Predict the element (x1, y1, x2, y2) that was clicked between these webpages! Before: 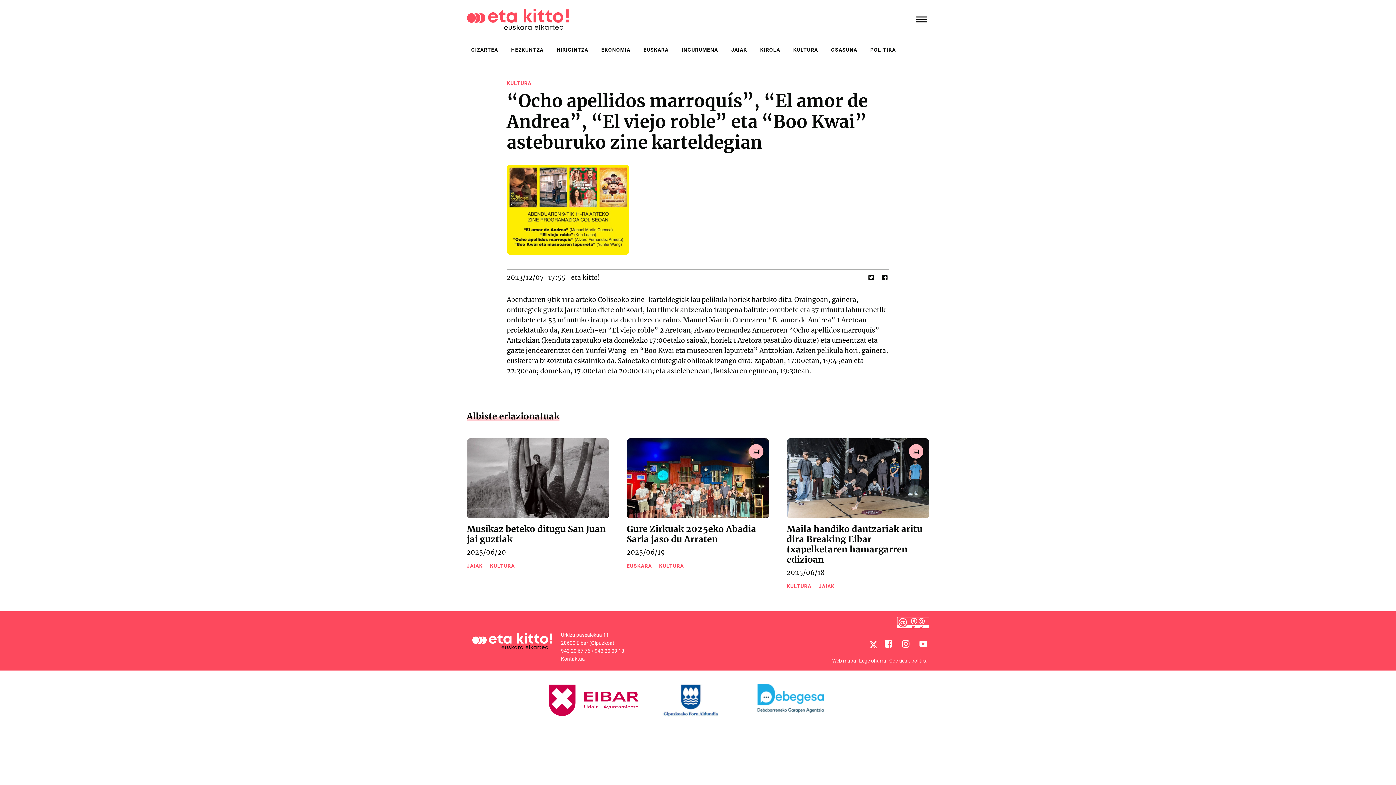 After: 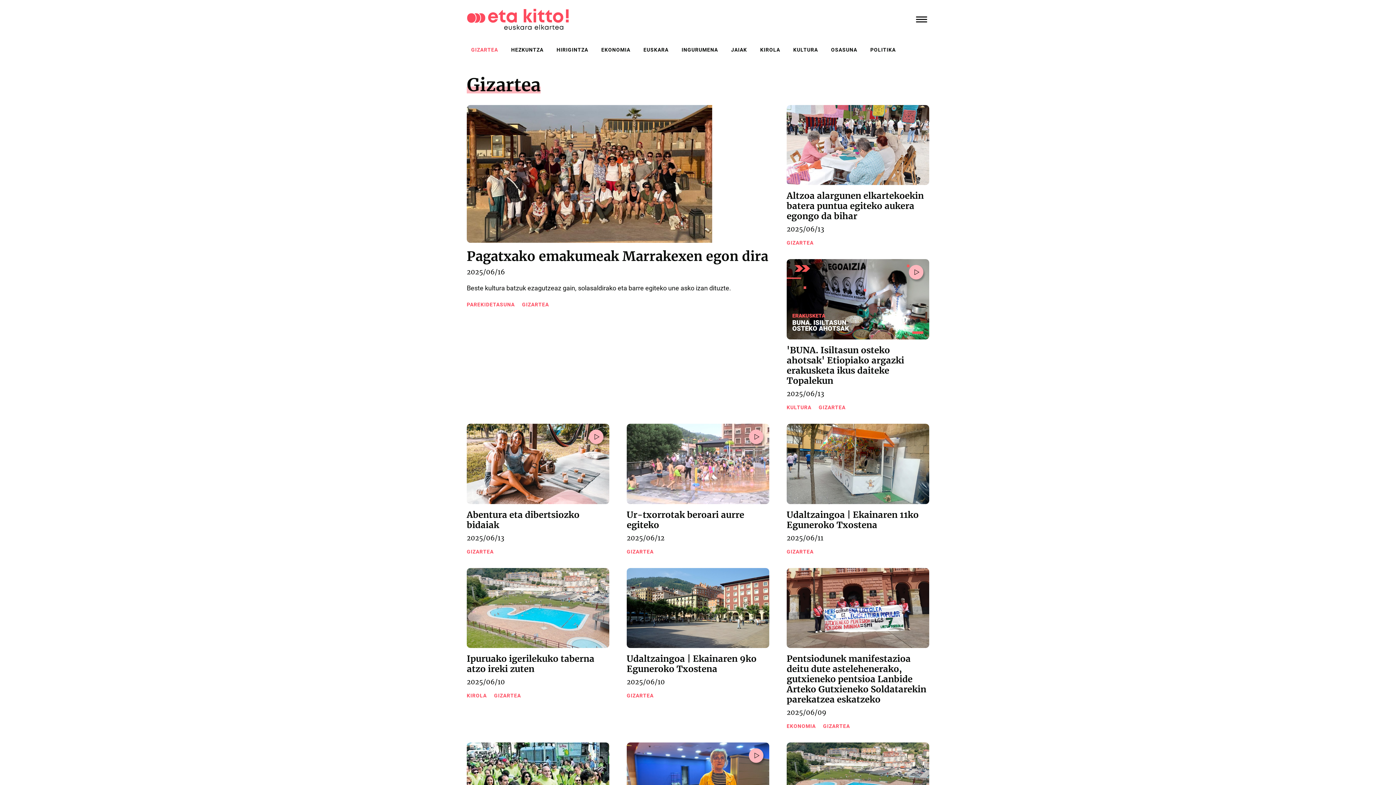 Action: bbox: (468, 44, 501, 55) label: GIZARTEA